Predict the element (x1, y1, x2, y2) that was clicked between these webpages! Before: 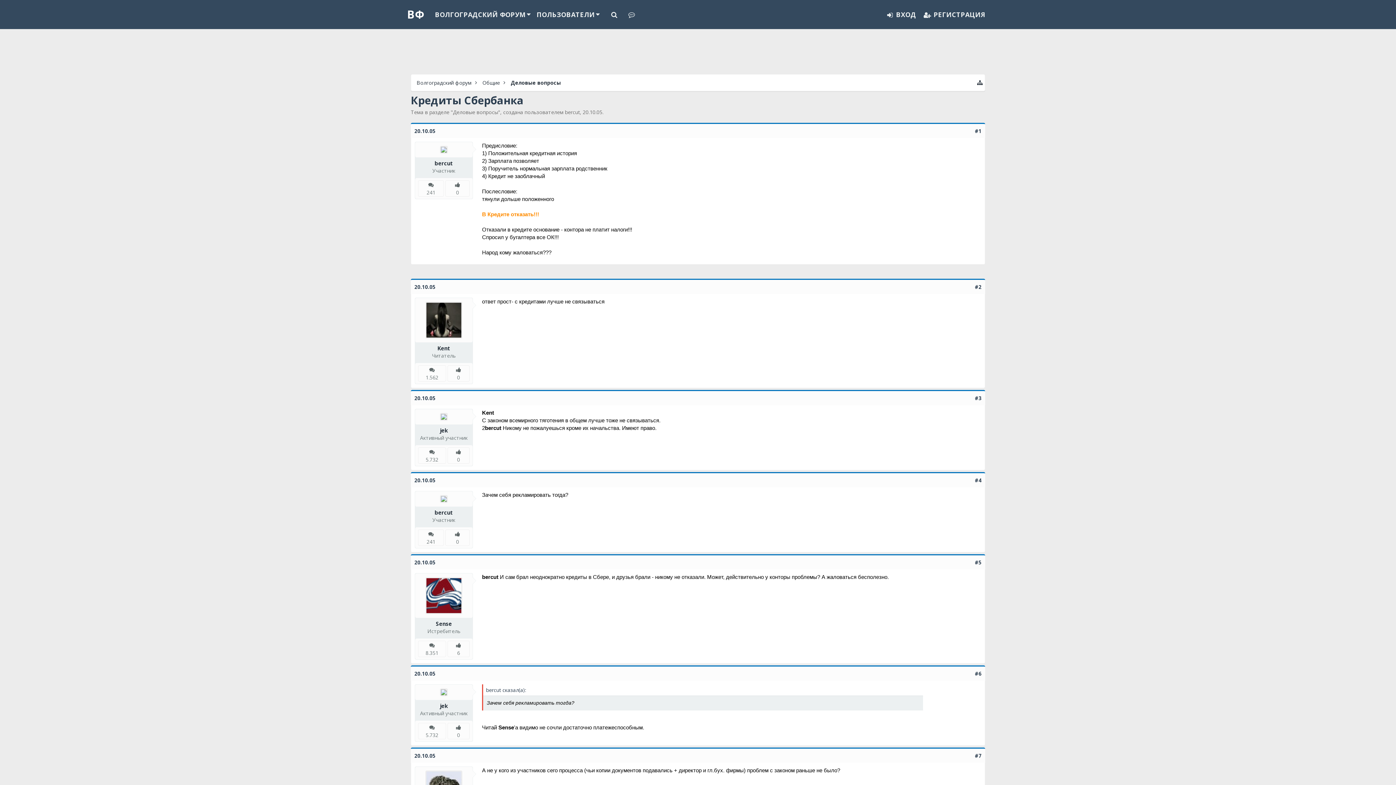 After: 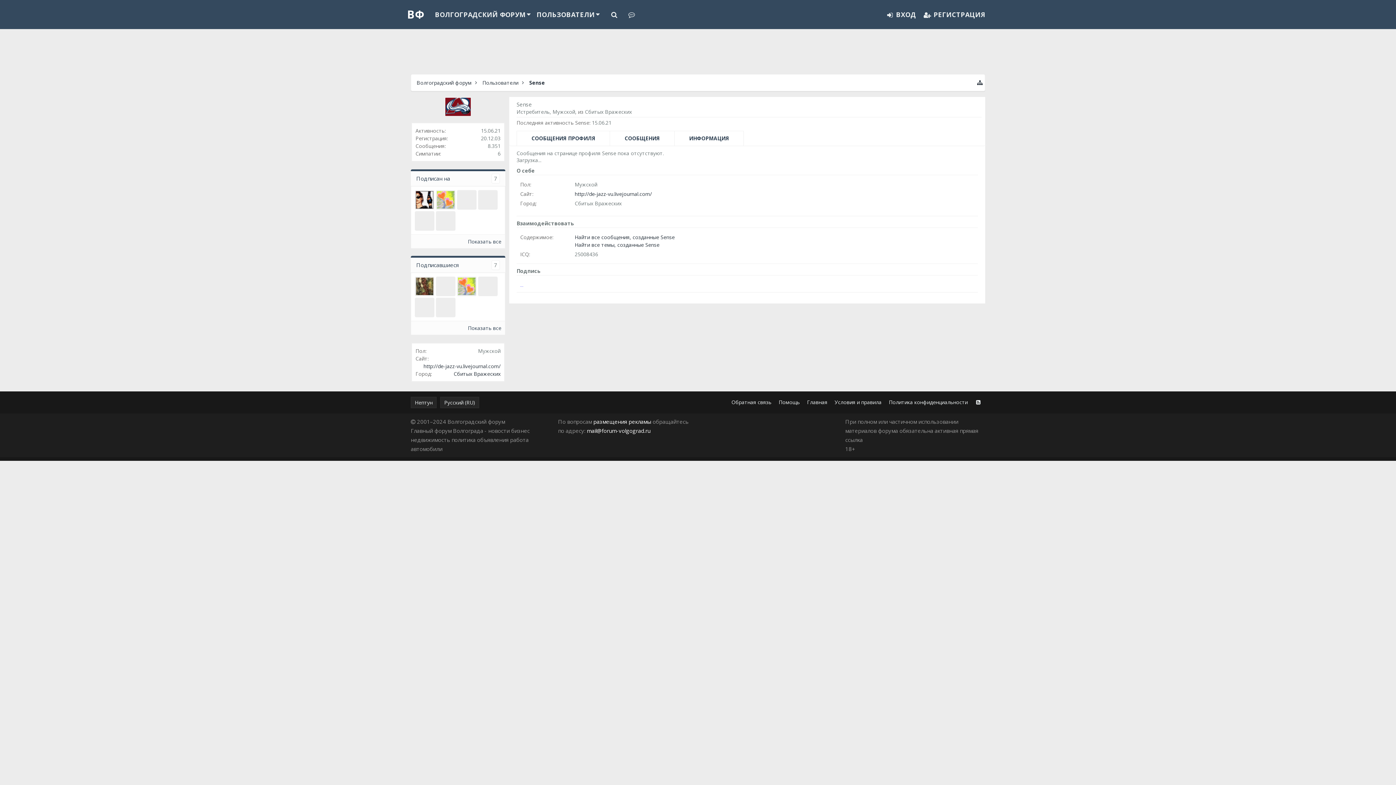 Action: bbox: (418, 550, 469, 587)